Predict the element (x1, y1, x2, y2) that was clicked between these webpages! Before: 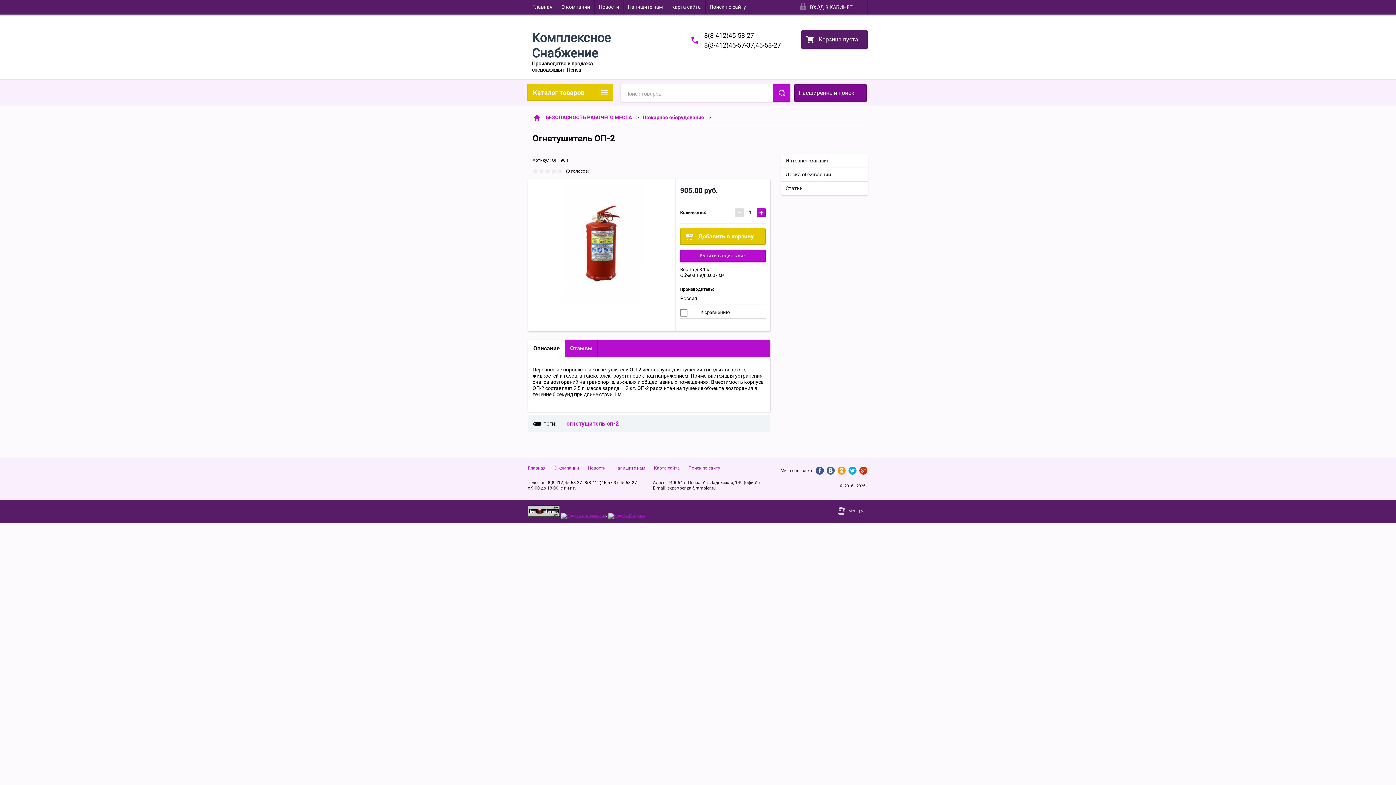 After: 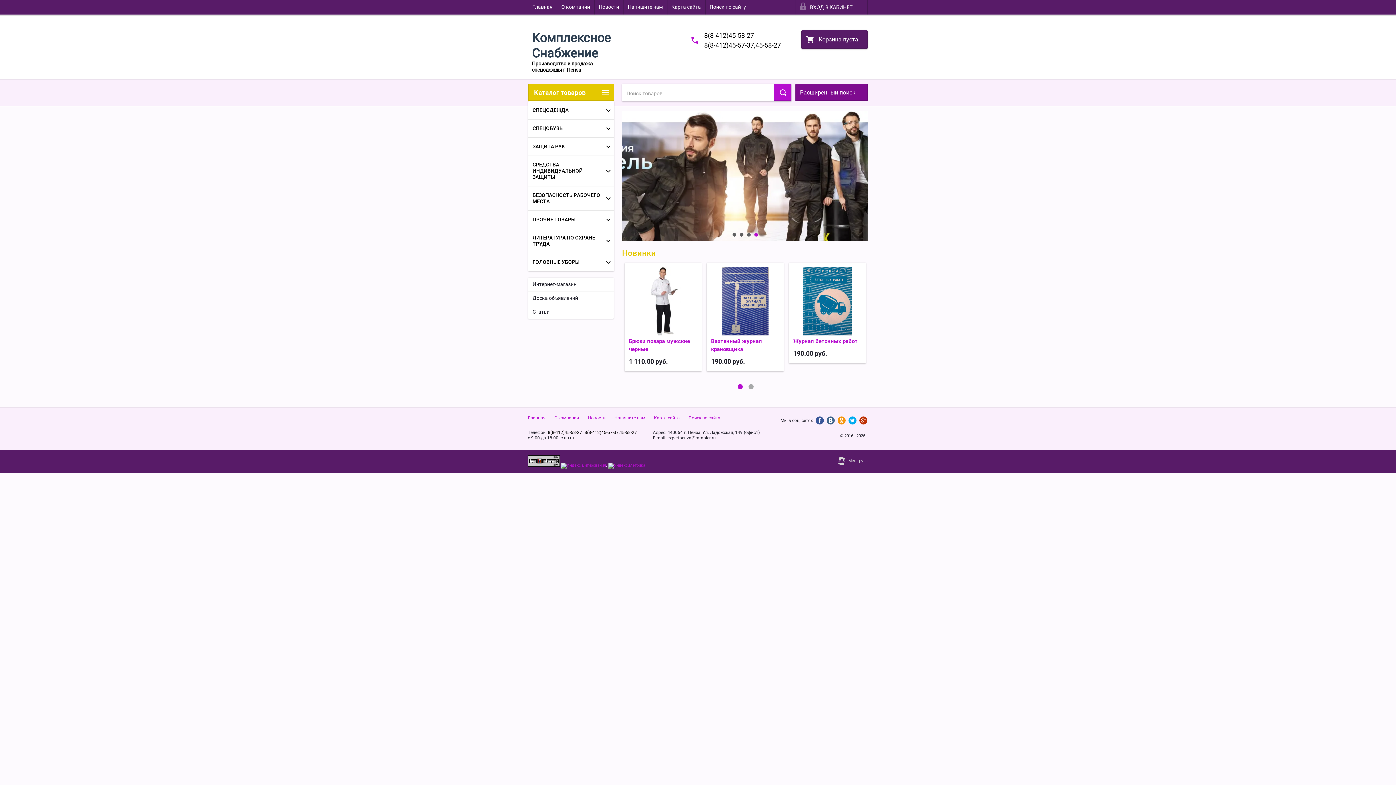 Action: bbox: (533, 114, 540, 120)